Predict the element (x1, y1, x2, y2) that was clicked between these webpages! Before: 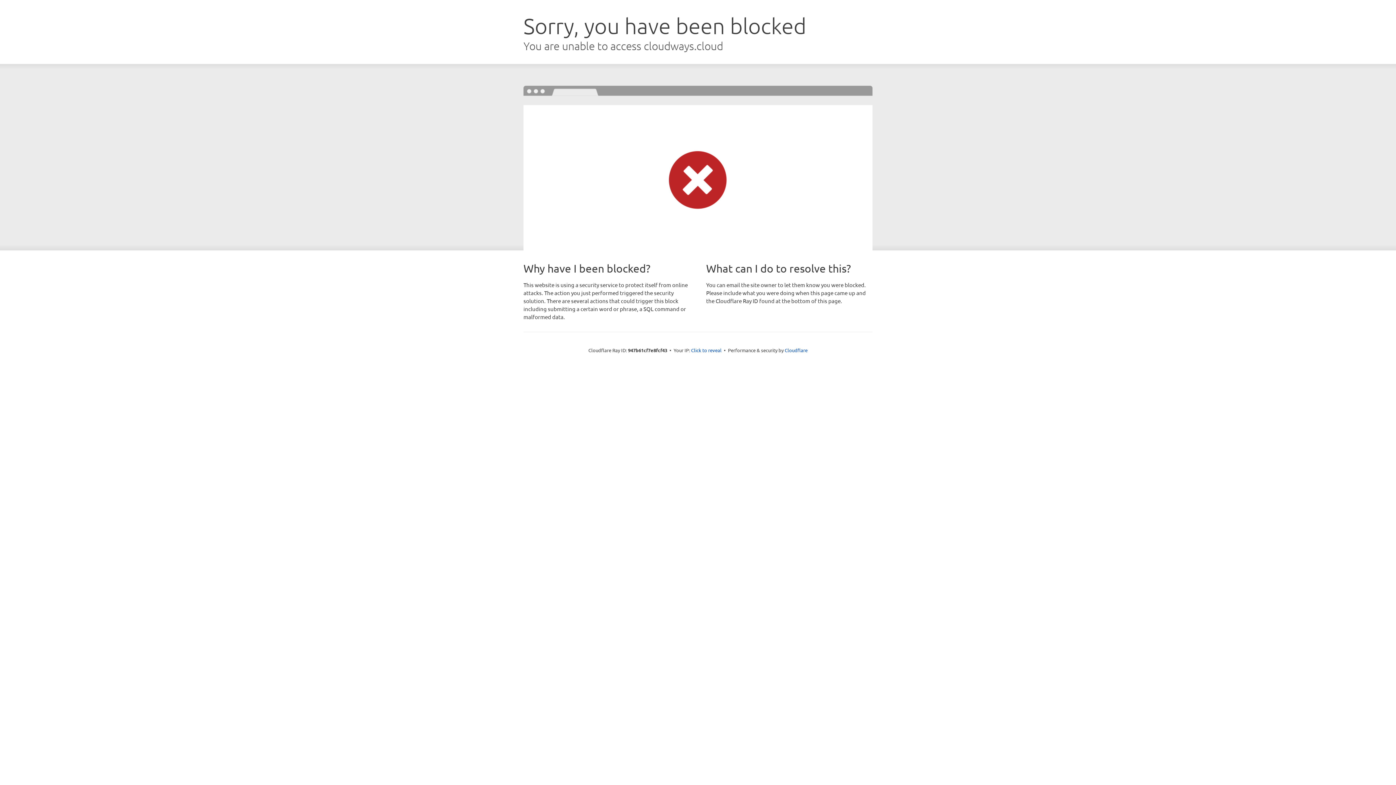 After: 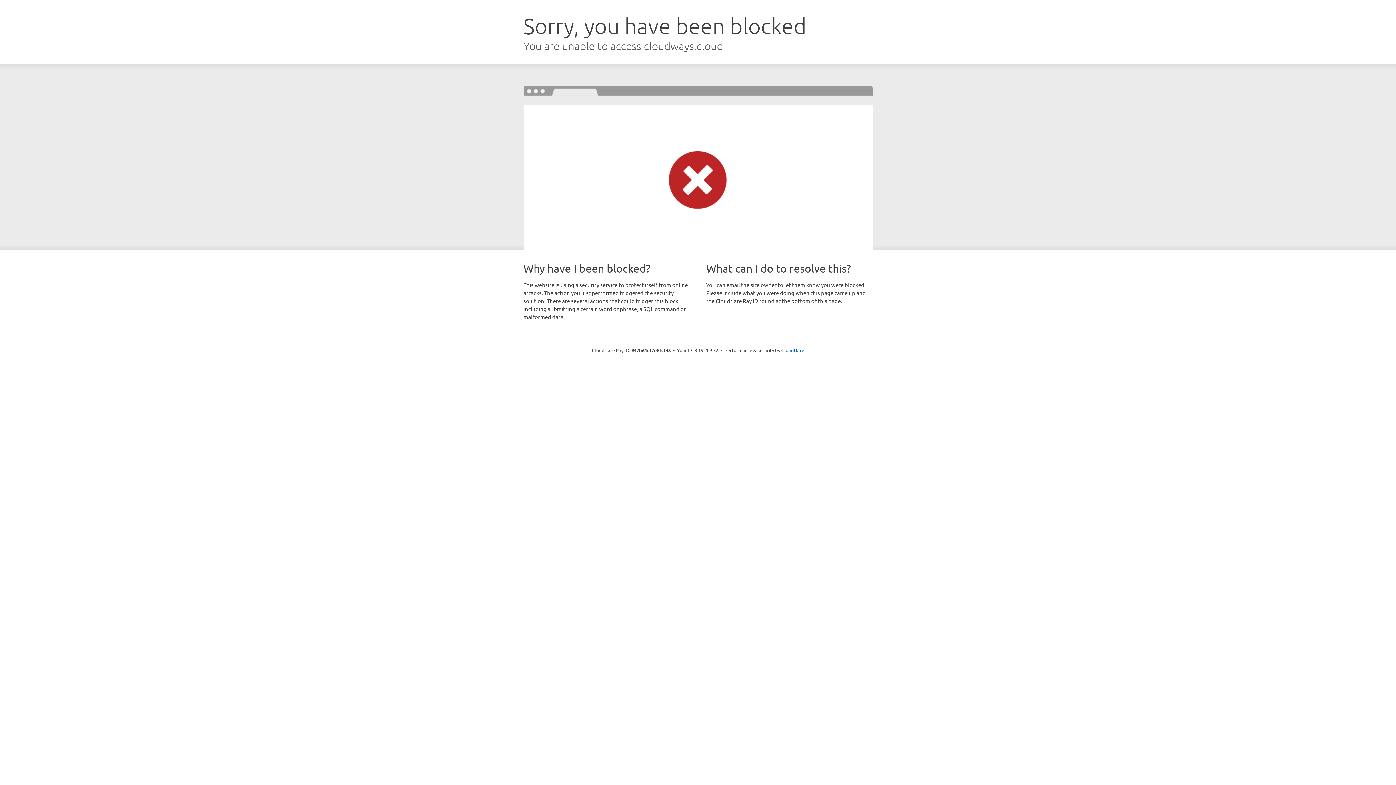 Action: bbox: (691, 346, 721, 353) label: Click to reveal